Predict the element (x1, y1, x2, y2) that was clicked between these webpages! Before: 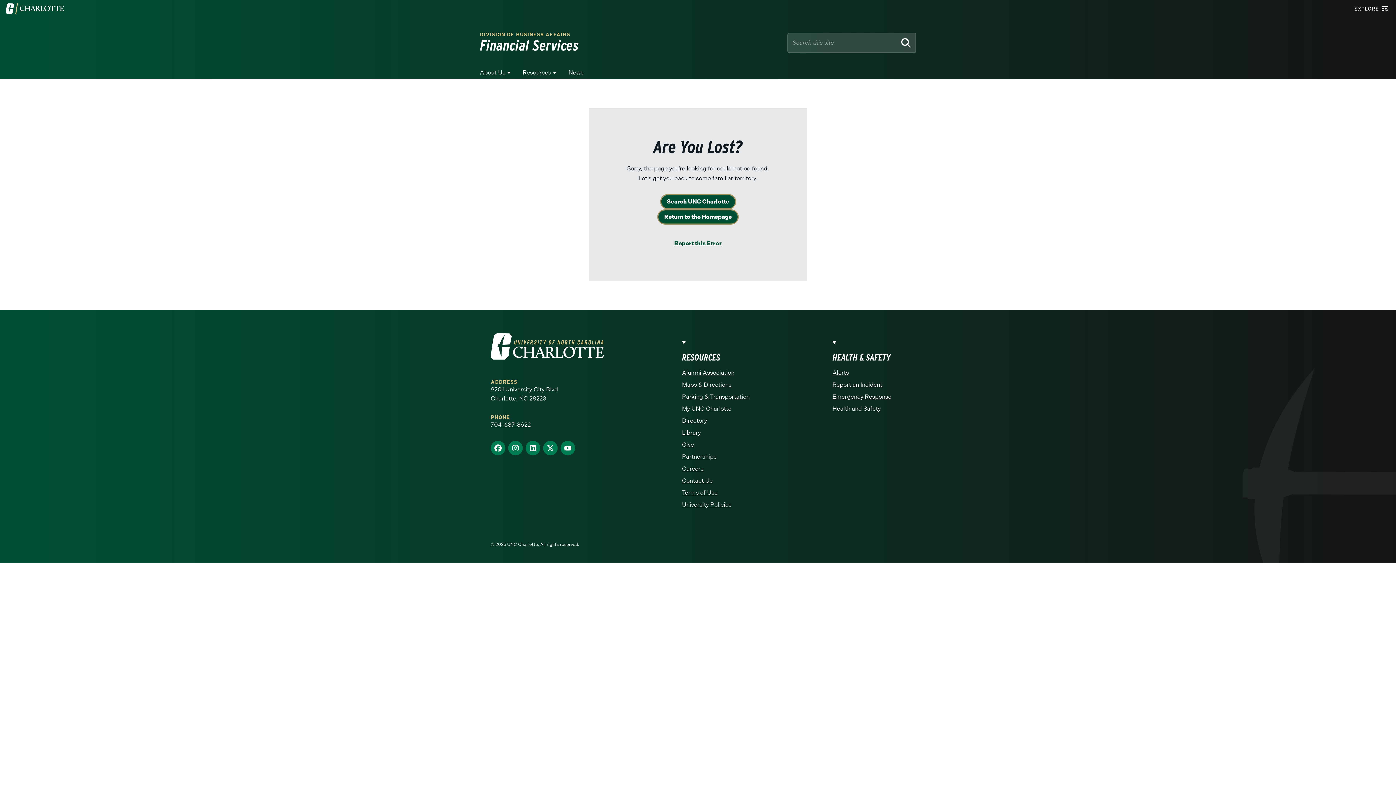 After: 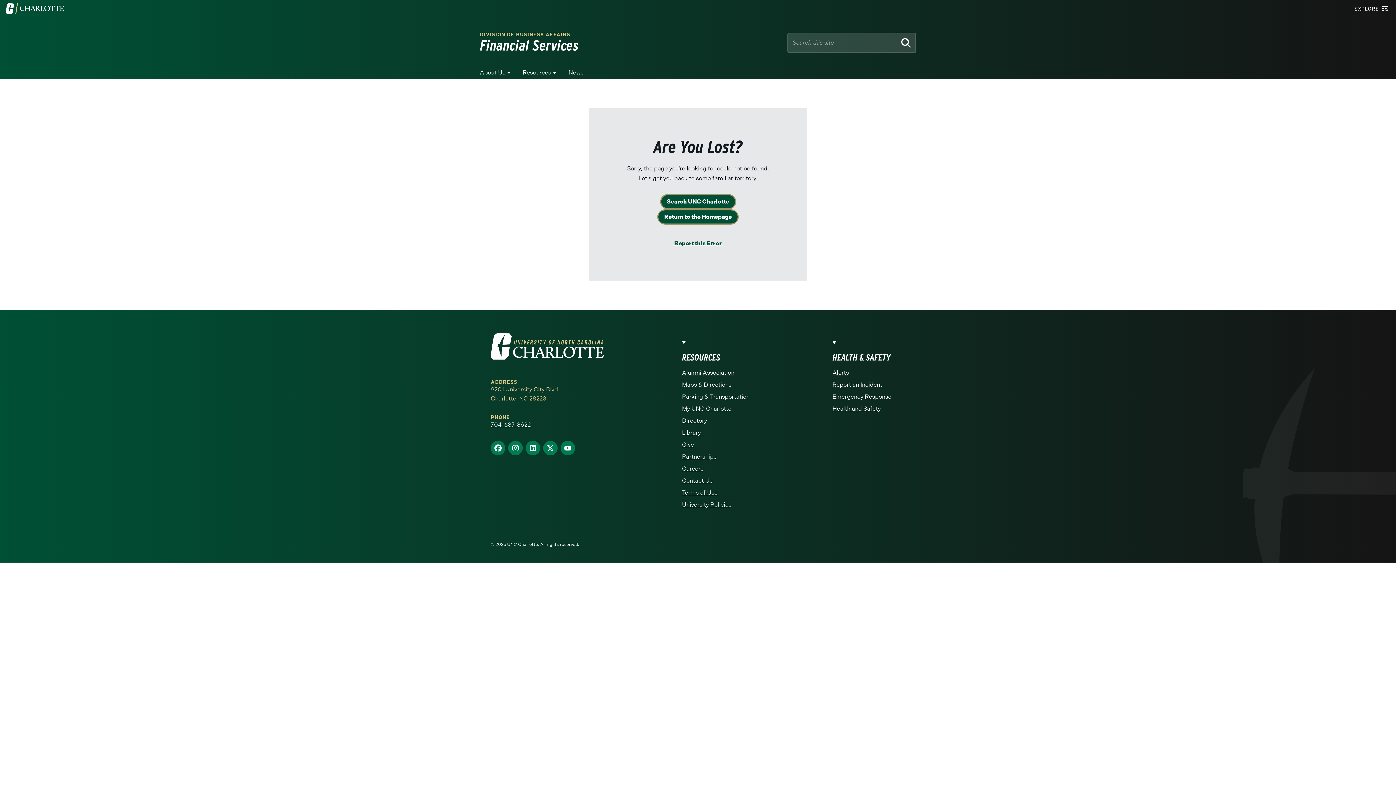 Action: label: 9201 University City Blvd
Charlotte, NC 28223 bbox: (490, 385, 604, 403)